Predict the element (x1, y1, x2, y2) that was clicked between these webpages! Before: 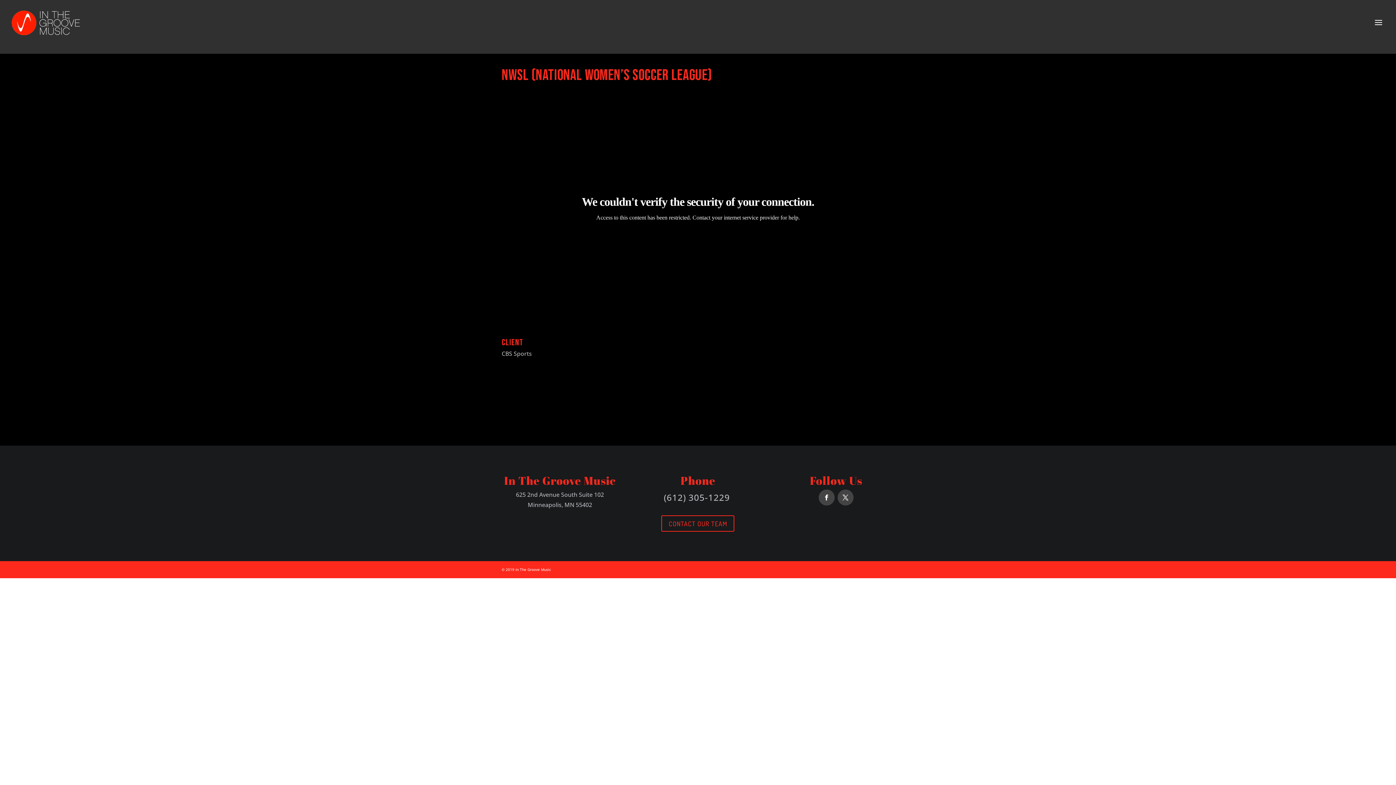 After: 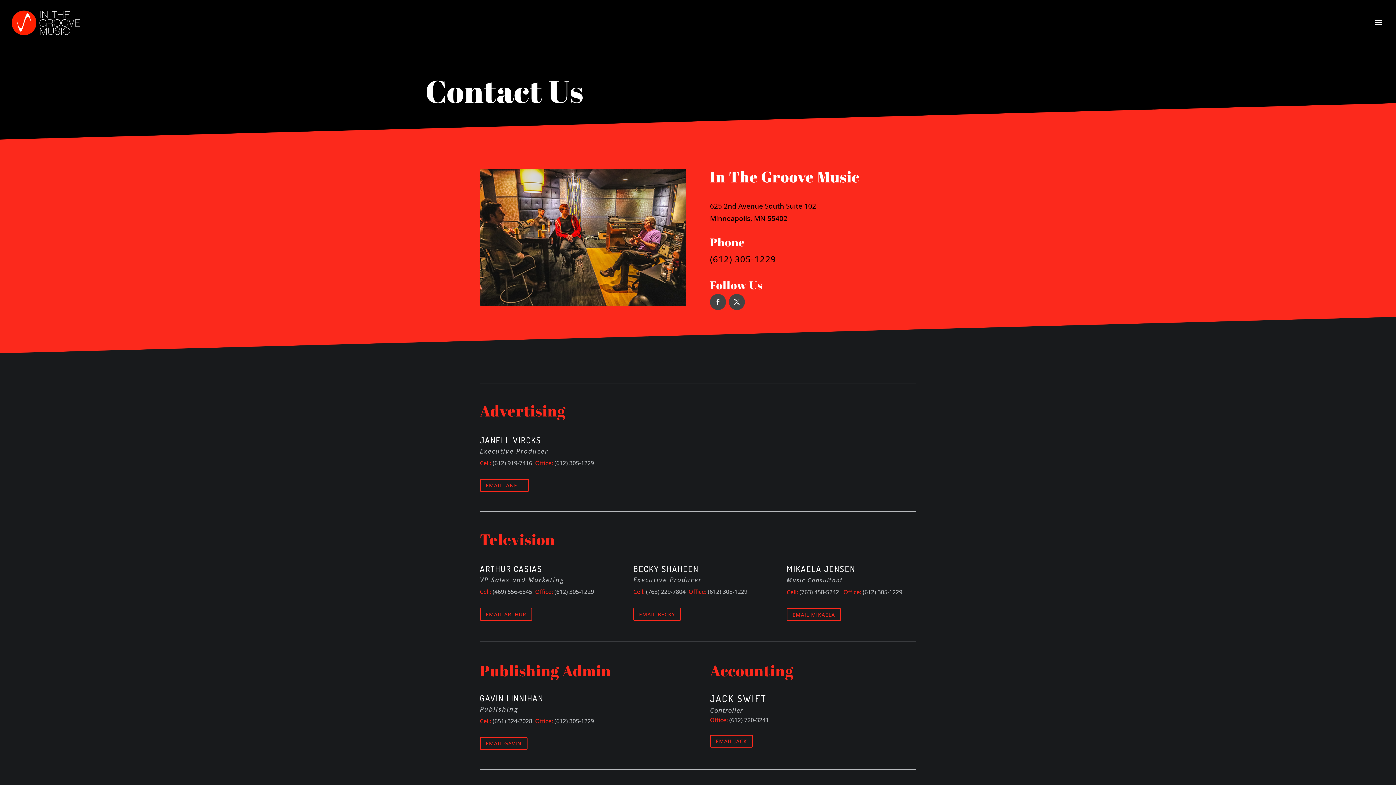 Action: bbox: (661, 515, 734, 532) label: CONTACT OUR TEAM